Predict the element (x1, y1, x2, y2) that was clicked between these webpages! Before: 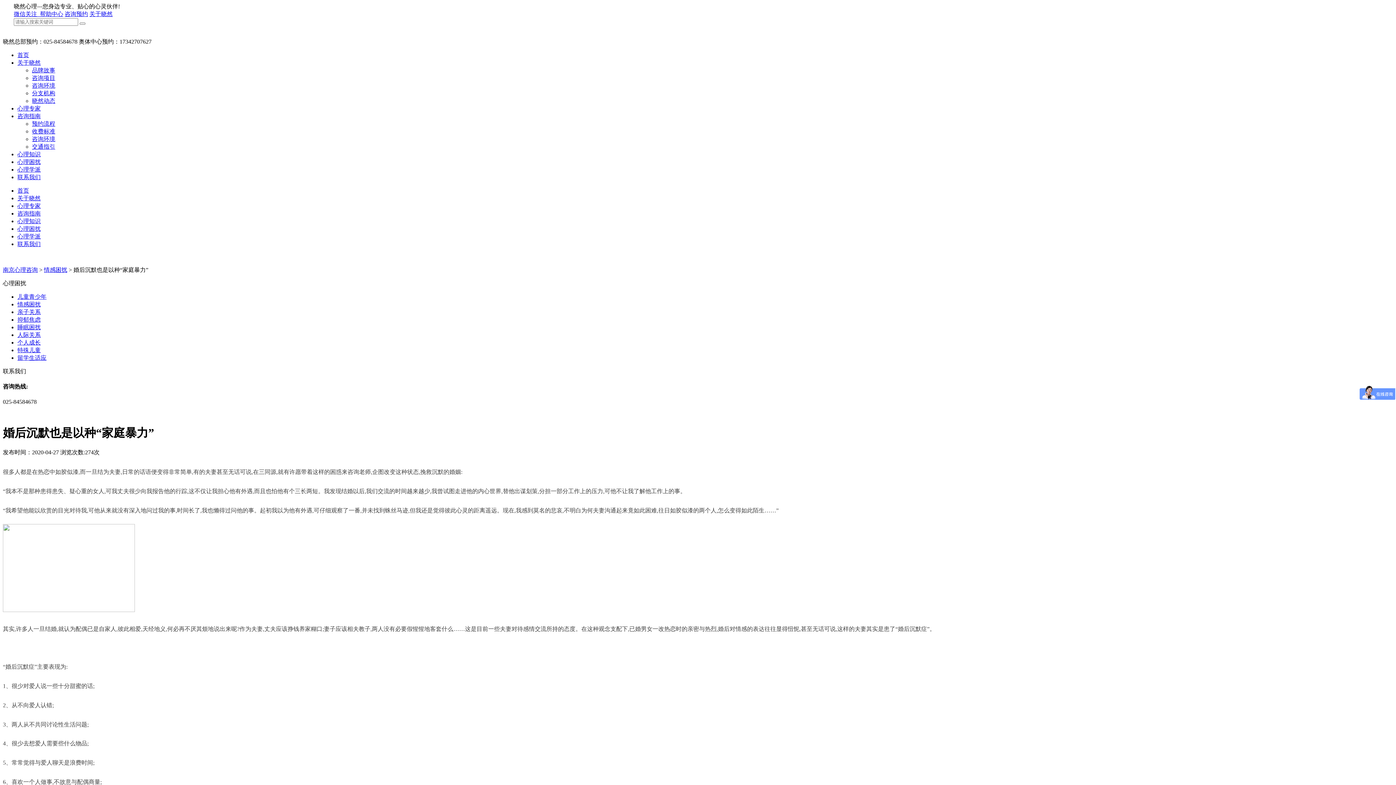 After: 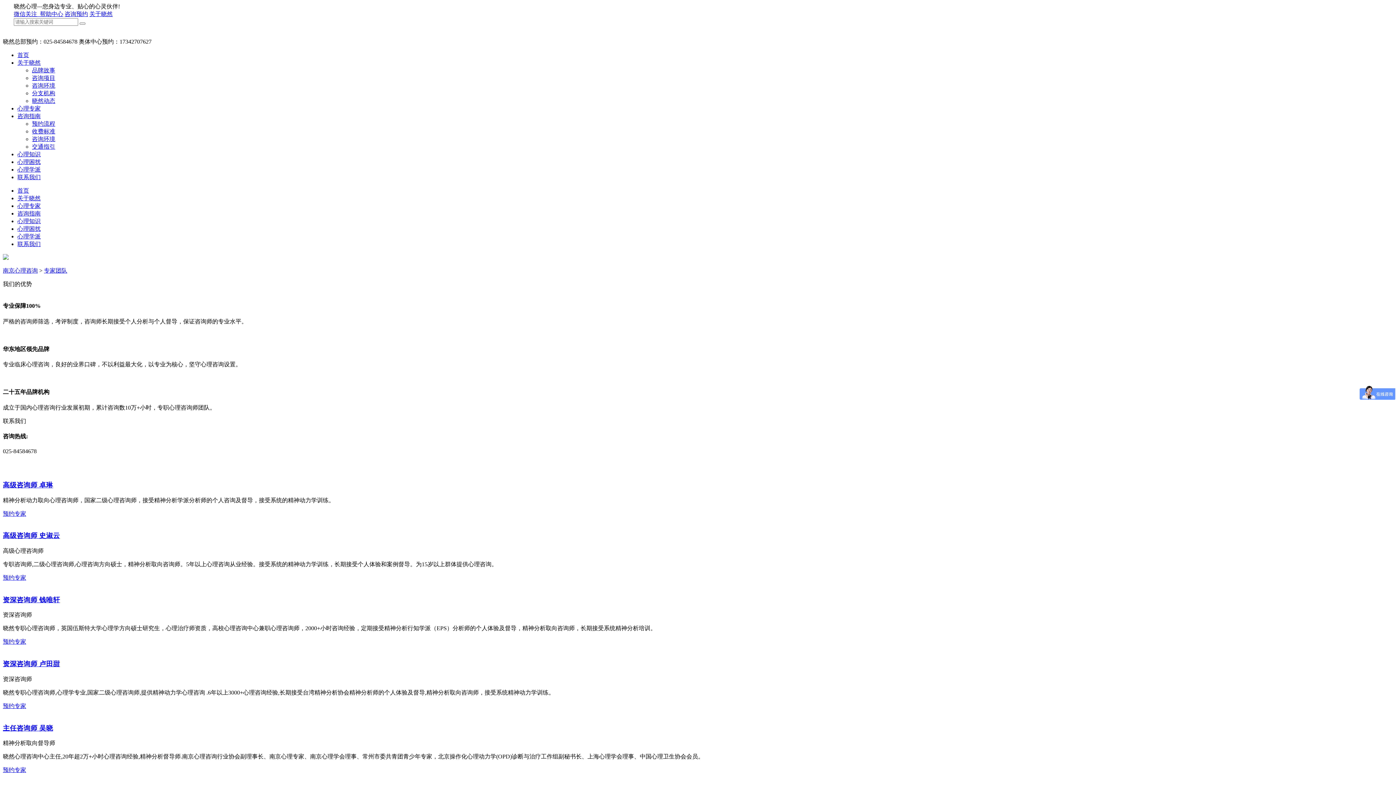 Action: label: 心理专家 bbox: (17, 105, 40, 111)